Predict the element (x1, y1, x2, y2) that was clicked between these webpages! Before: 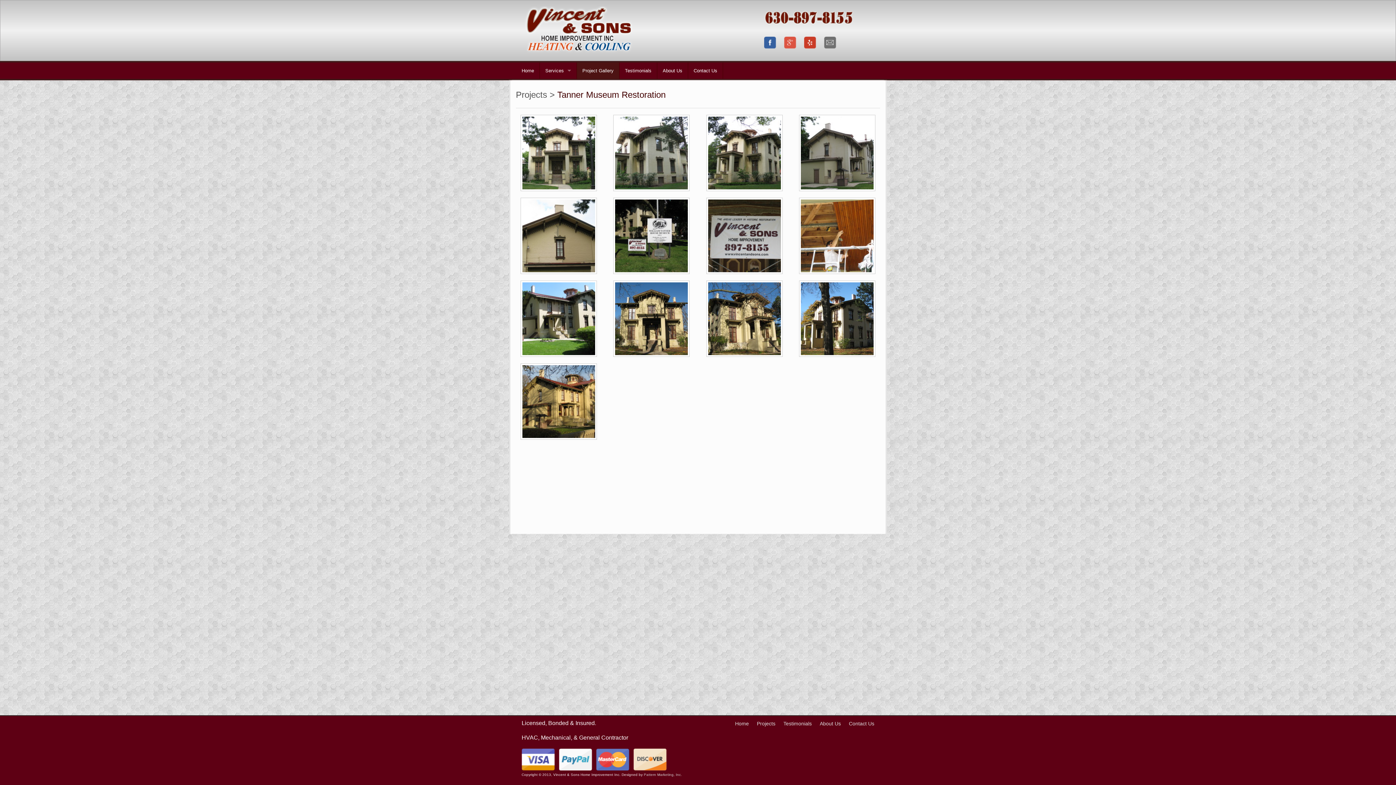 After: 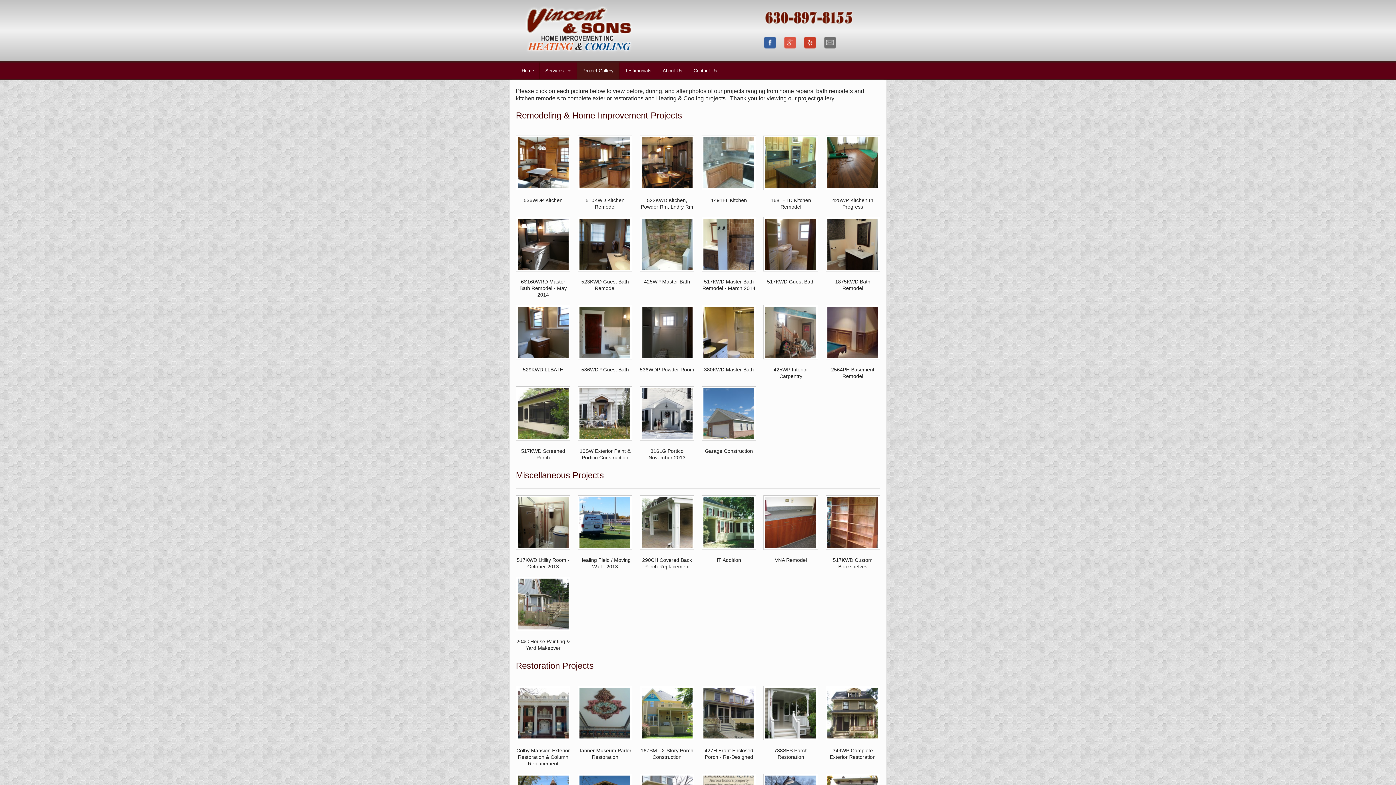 Action: bbox: (516, 89, 554, 99) label: Projects >